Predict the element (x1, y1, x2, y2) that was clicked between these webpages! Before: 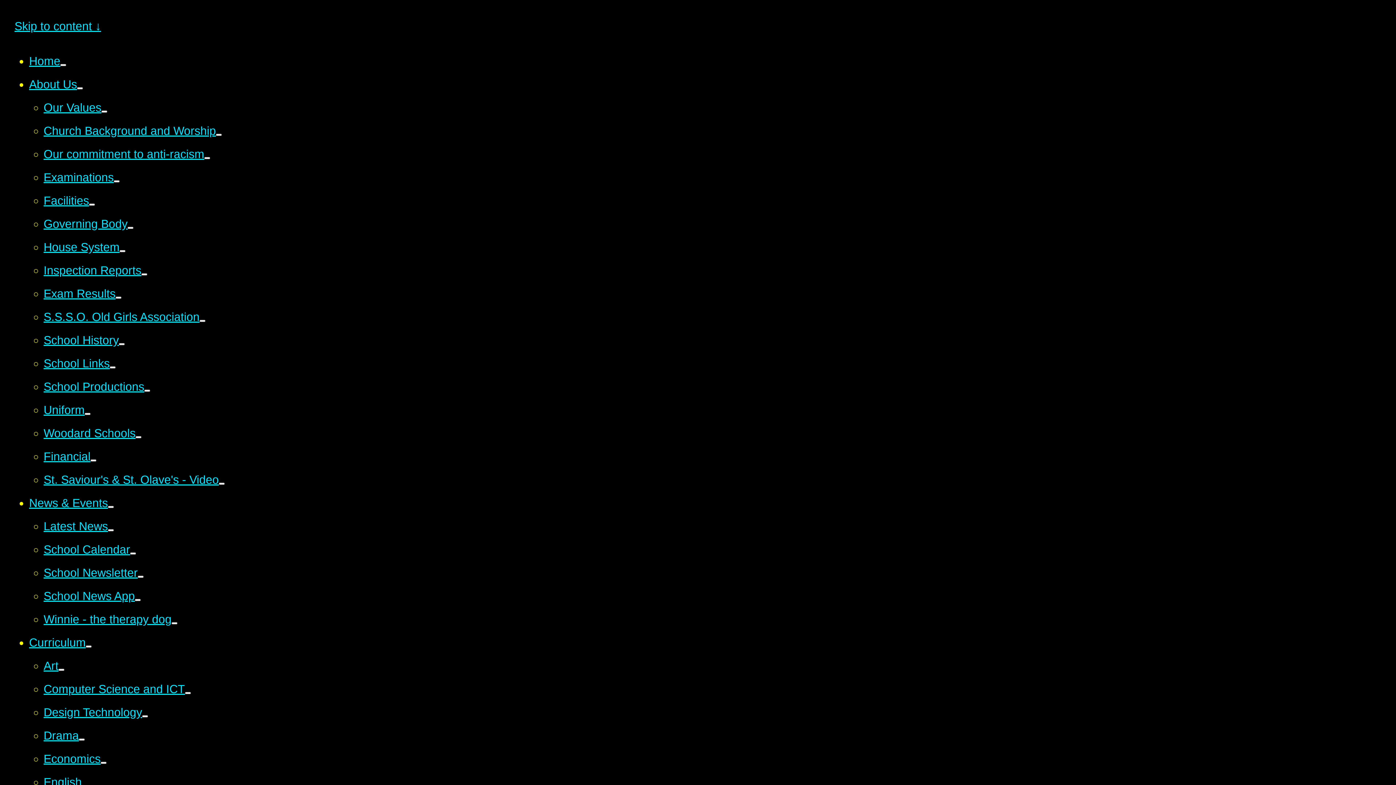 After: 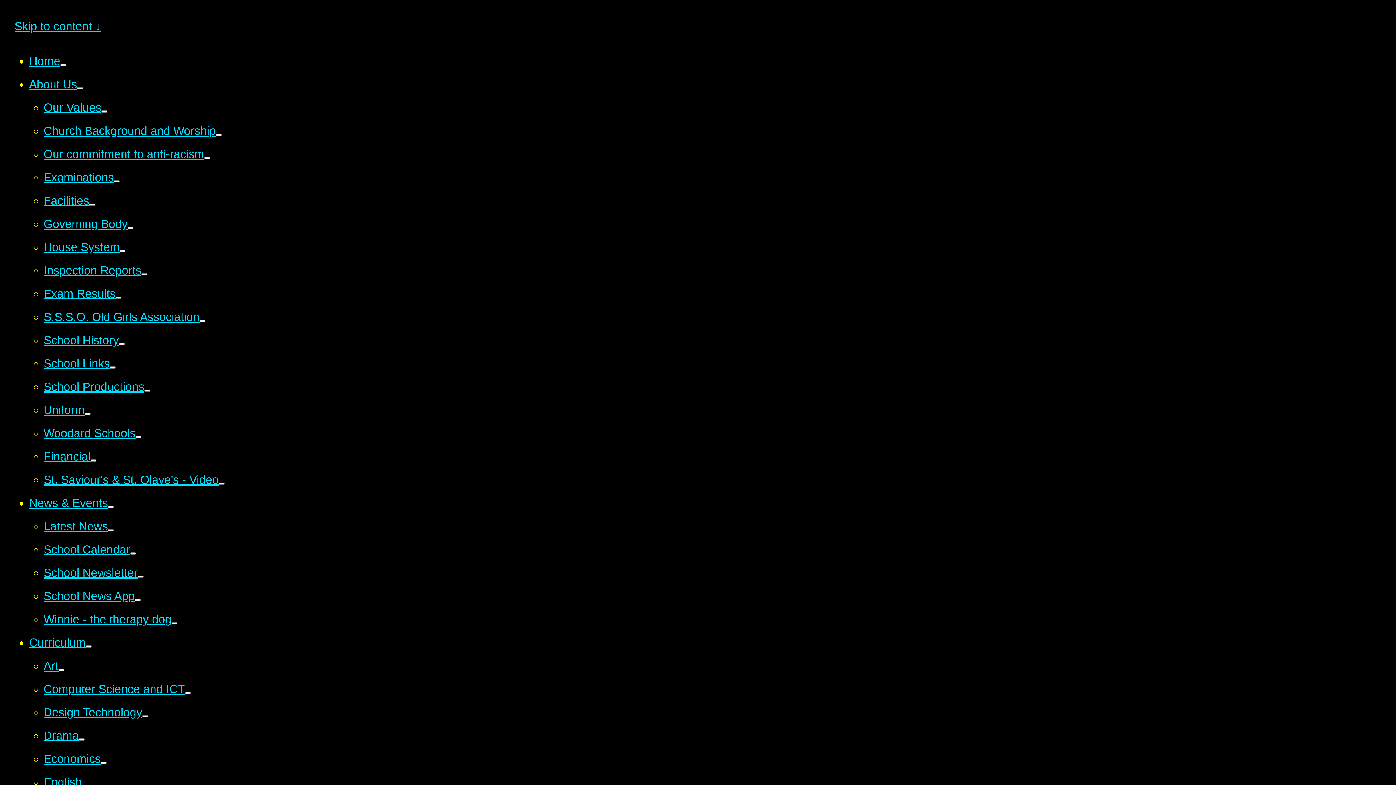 Action: label: Economics bbox: (43, 752, 100, 765)